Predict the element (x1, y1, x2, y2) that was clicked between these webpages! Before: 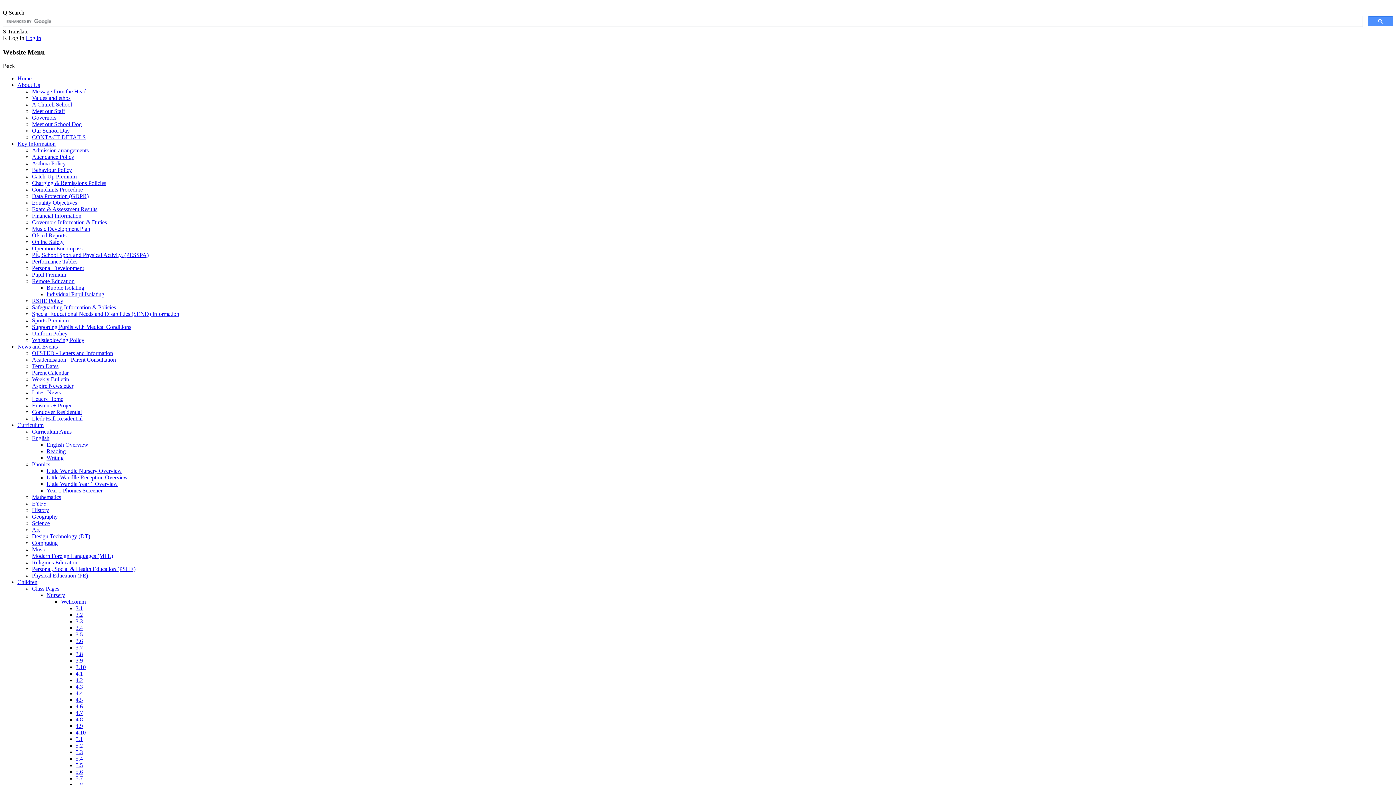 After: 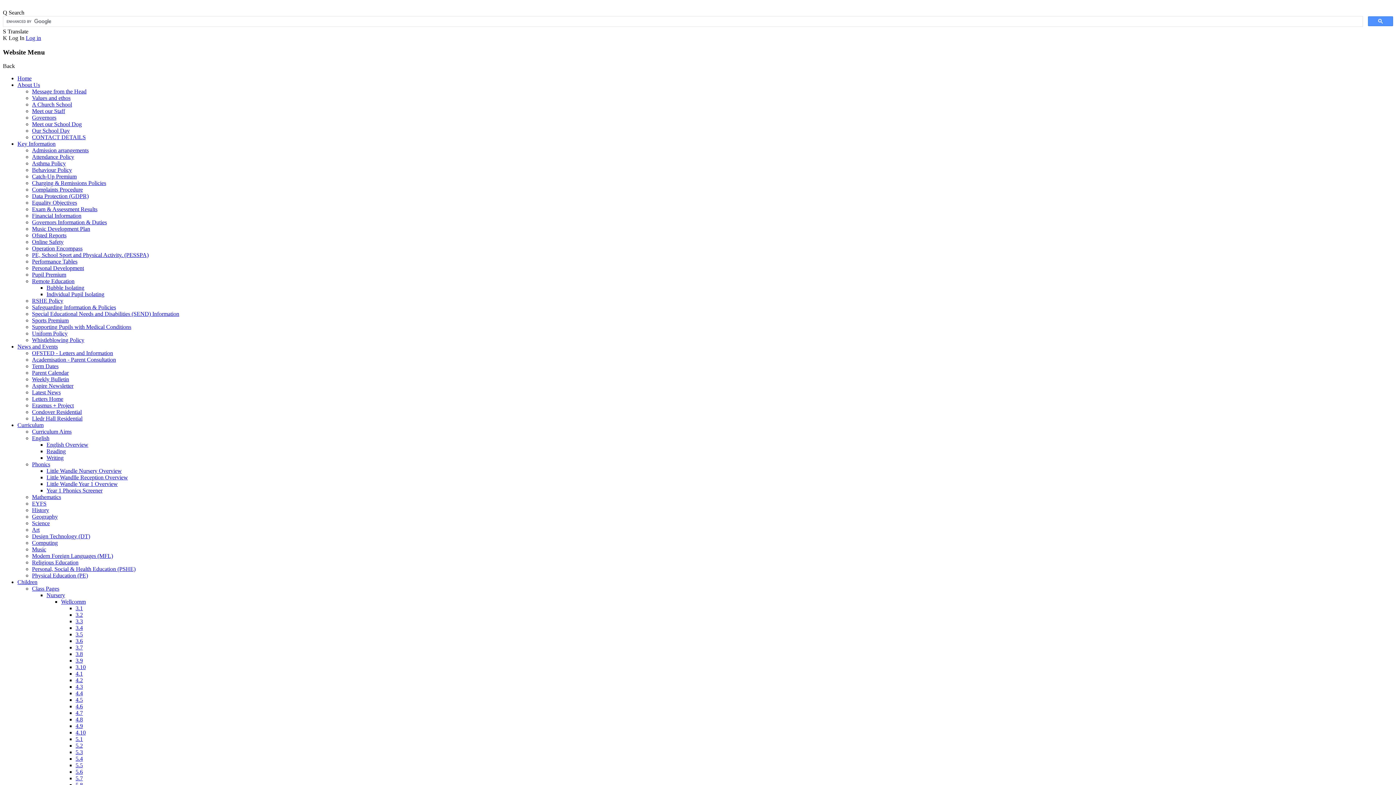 Action: bbox: (75, 671, 82, 677) label: 4.1